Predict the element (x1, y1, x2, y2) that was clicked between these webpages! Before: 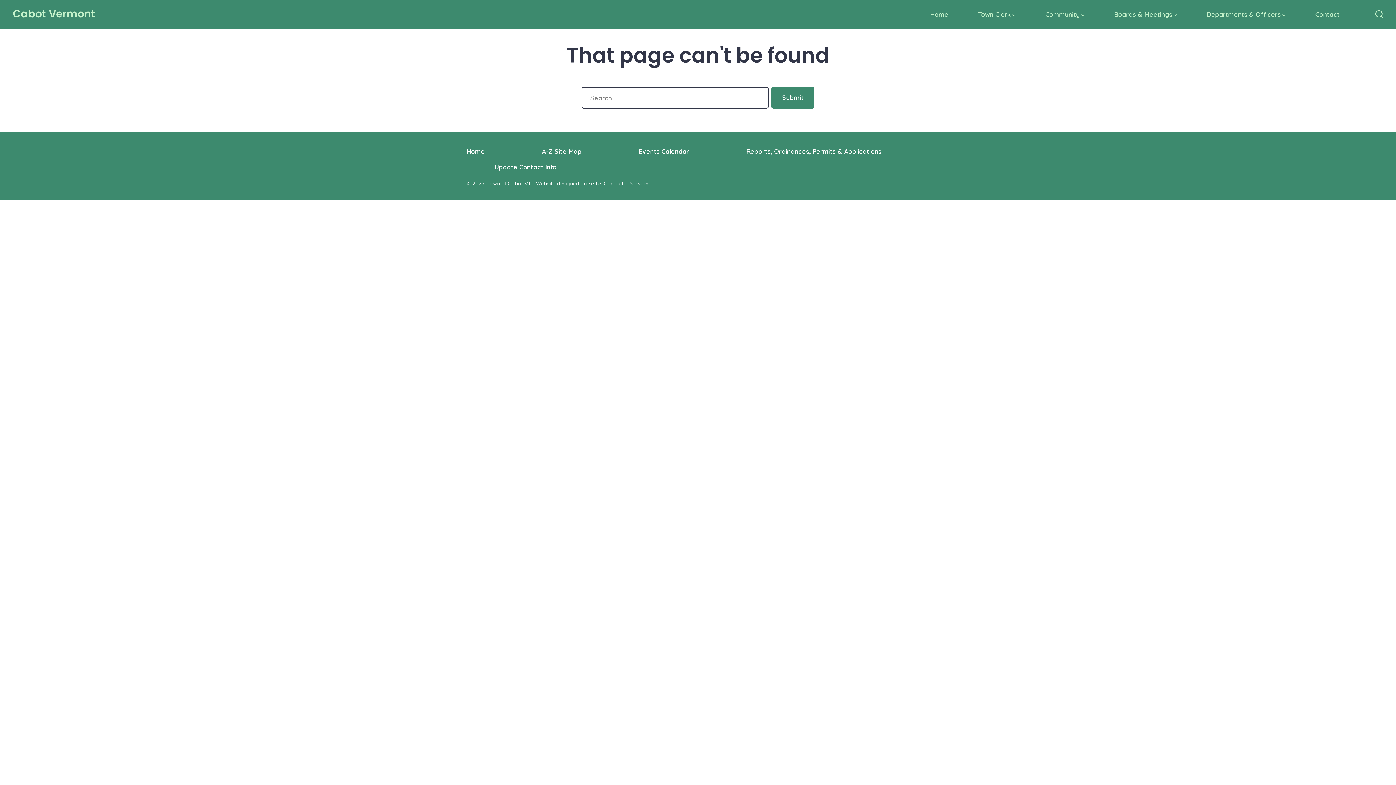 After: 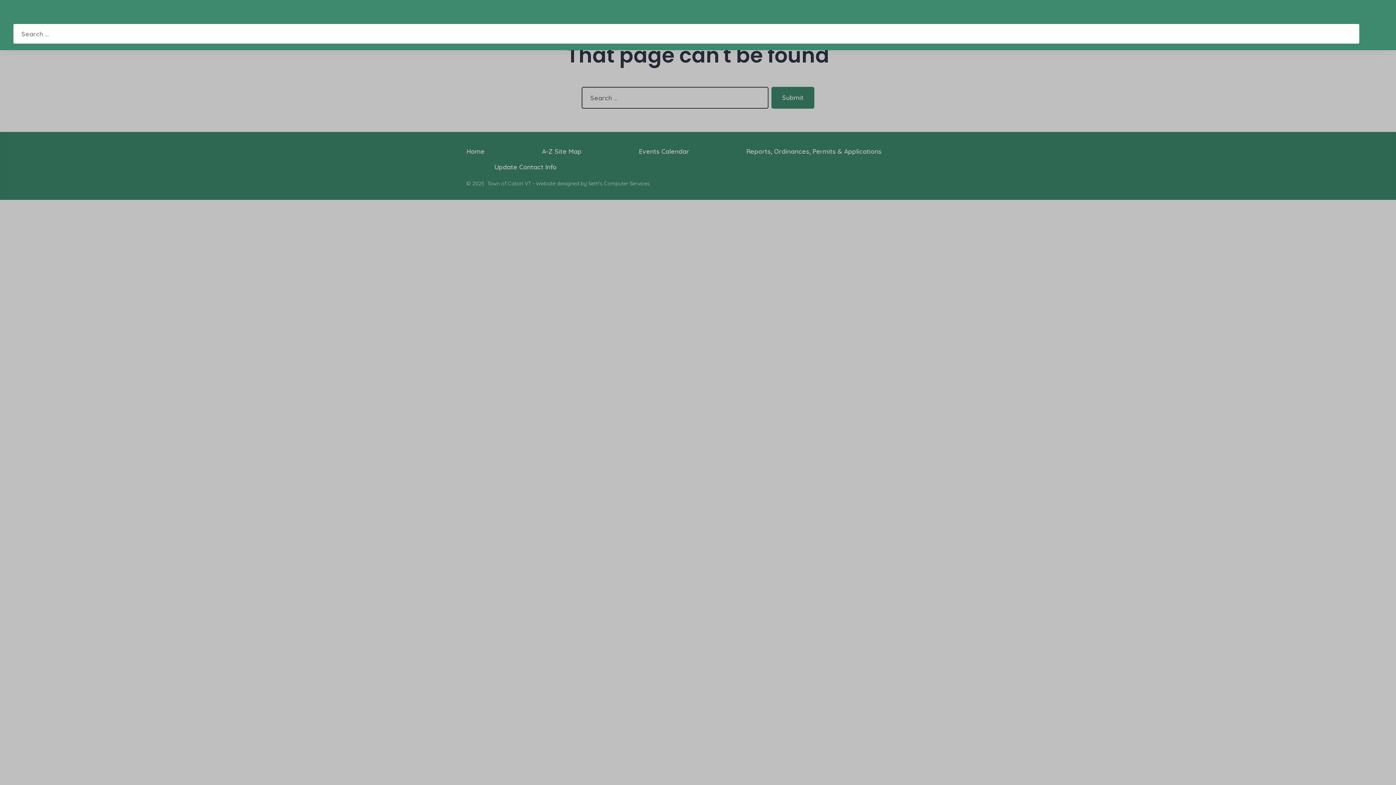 Action: bbox: (1371, 5, 1387, 23) label: Search Toggle